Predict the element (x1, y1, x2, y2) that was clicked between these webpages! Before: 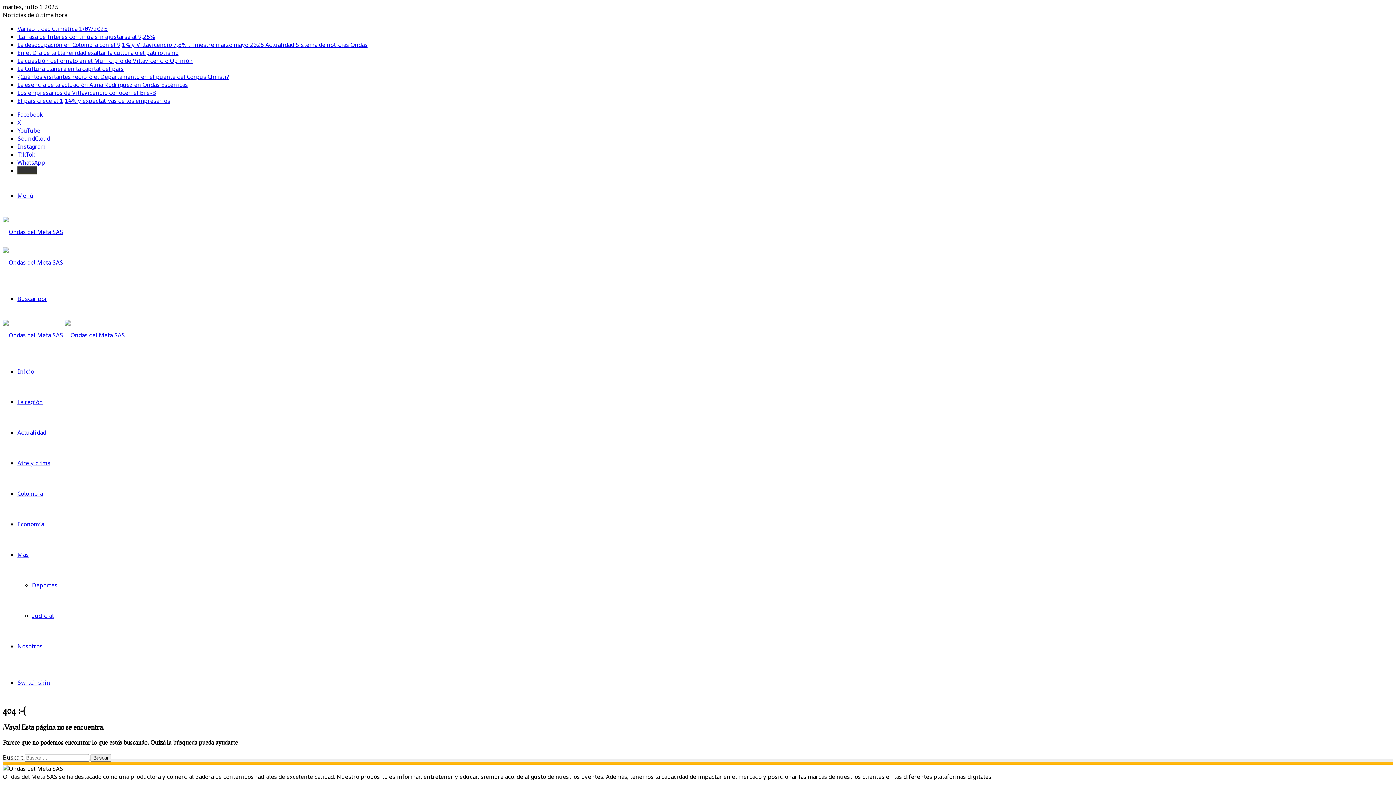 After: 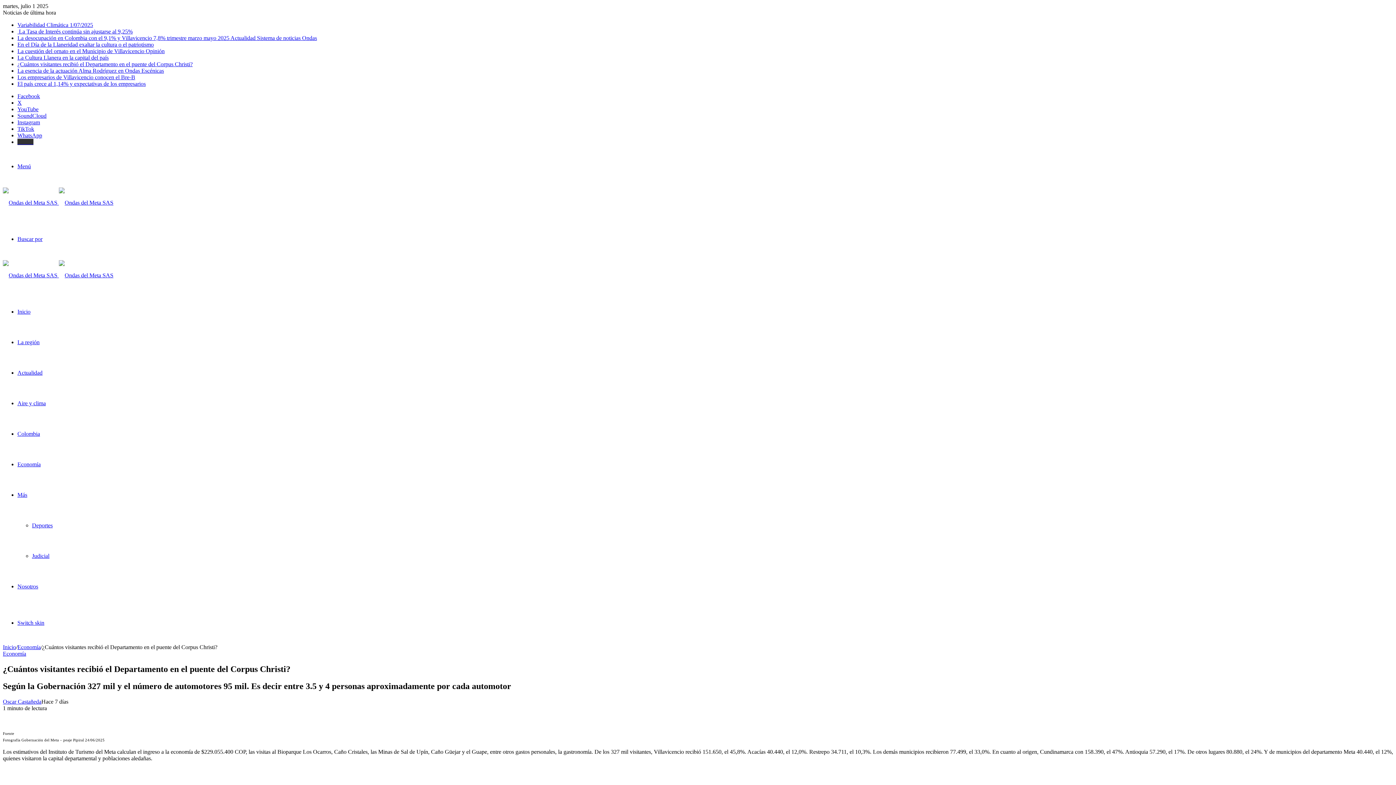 Action: bbox: (17, 72, 229, 80) label: ¿Cuántos visitantes recibió el Departamento en el puente del Corpus Christi?